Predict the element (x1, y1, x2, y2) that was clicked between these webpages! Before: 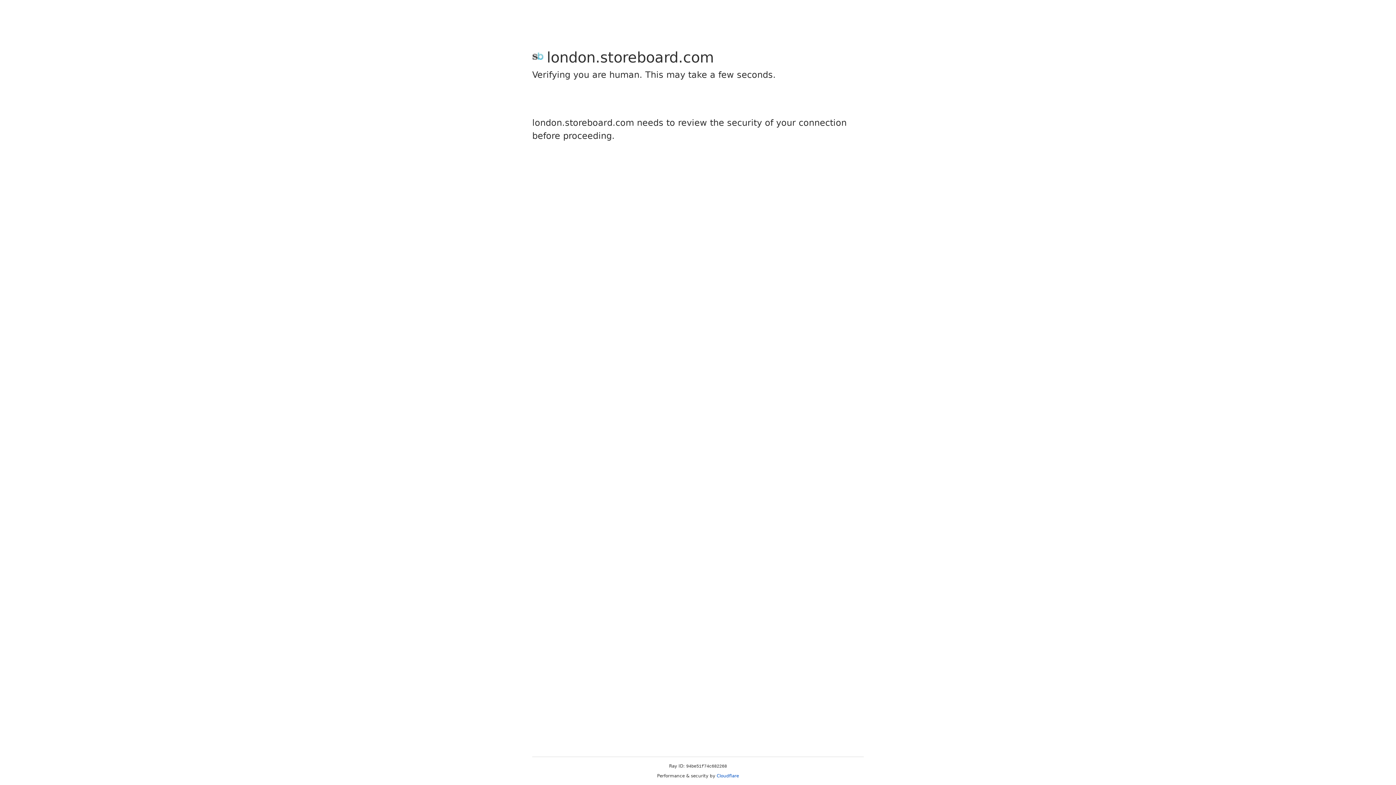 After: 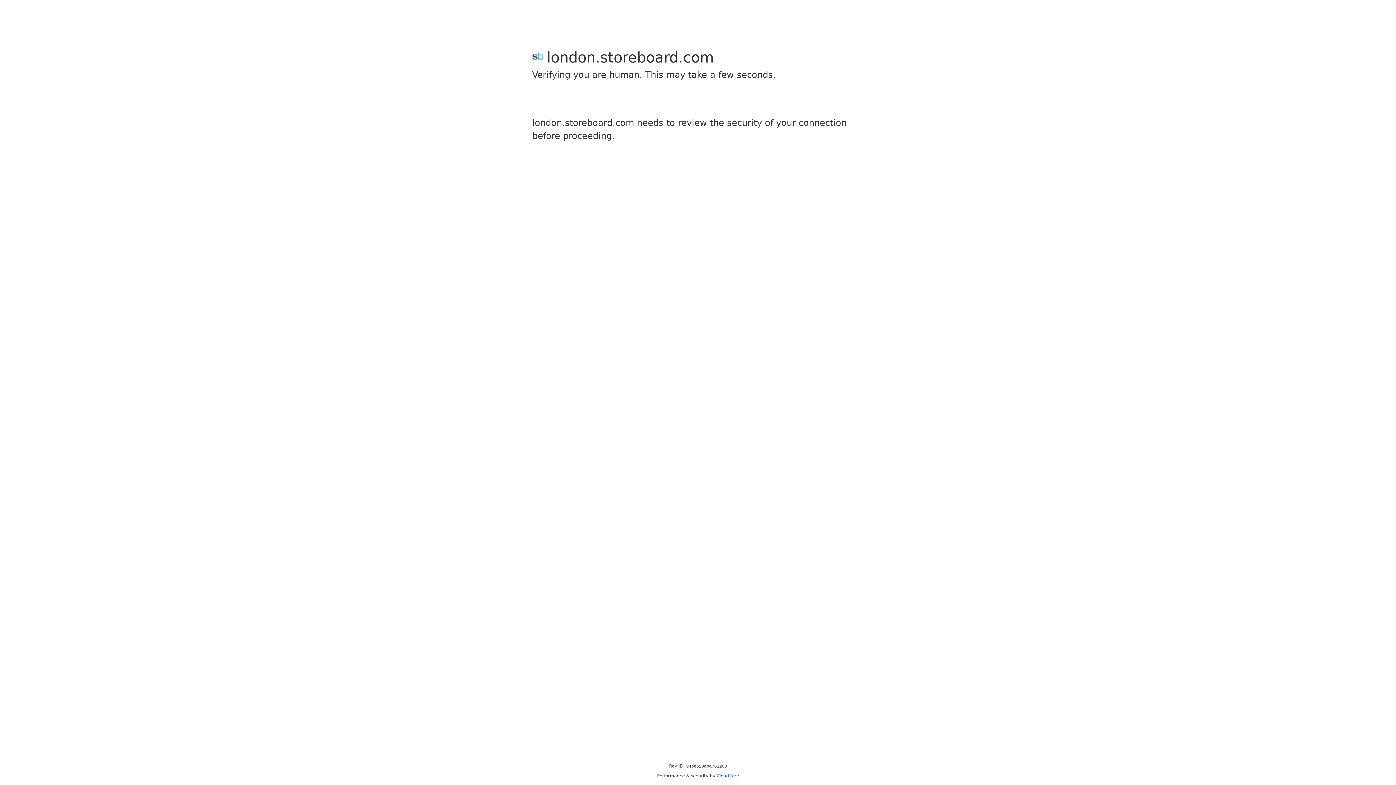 Action: label: Cloudflare bbox: (716, 773, 739, 778)